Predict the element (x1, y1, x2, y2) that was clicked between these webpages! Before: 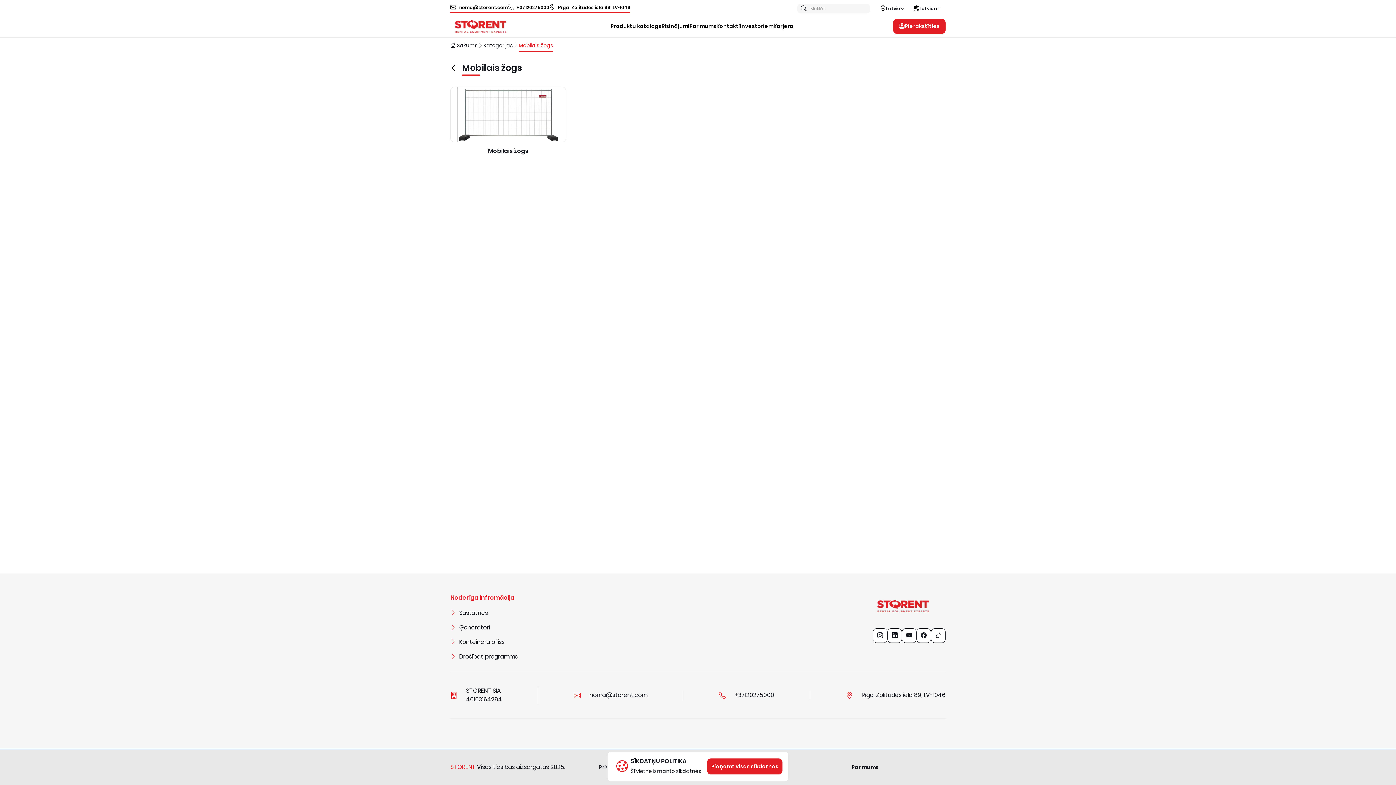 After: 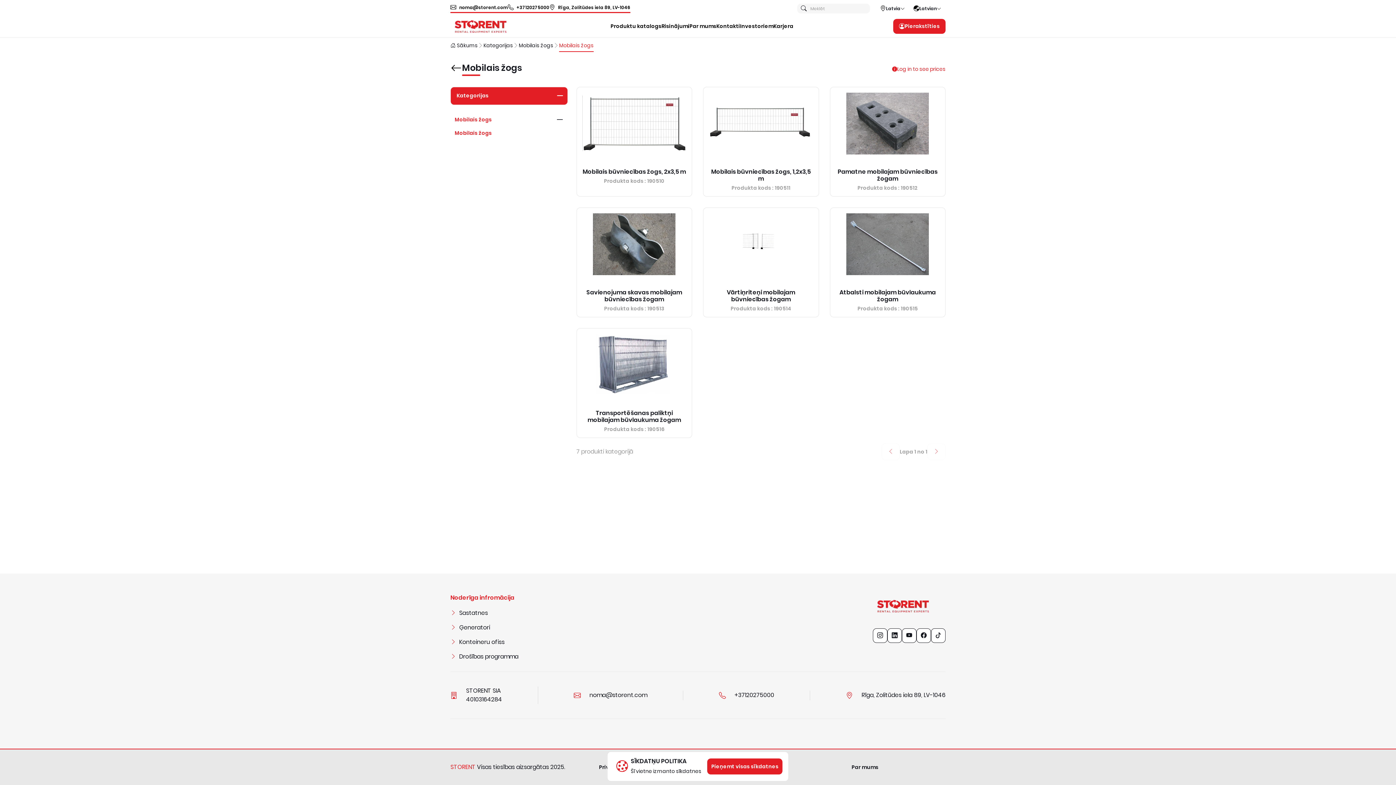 Action: bbox: (450, 86, 566, 160) label: Mobilais žogs